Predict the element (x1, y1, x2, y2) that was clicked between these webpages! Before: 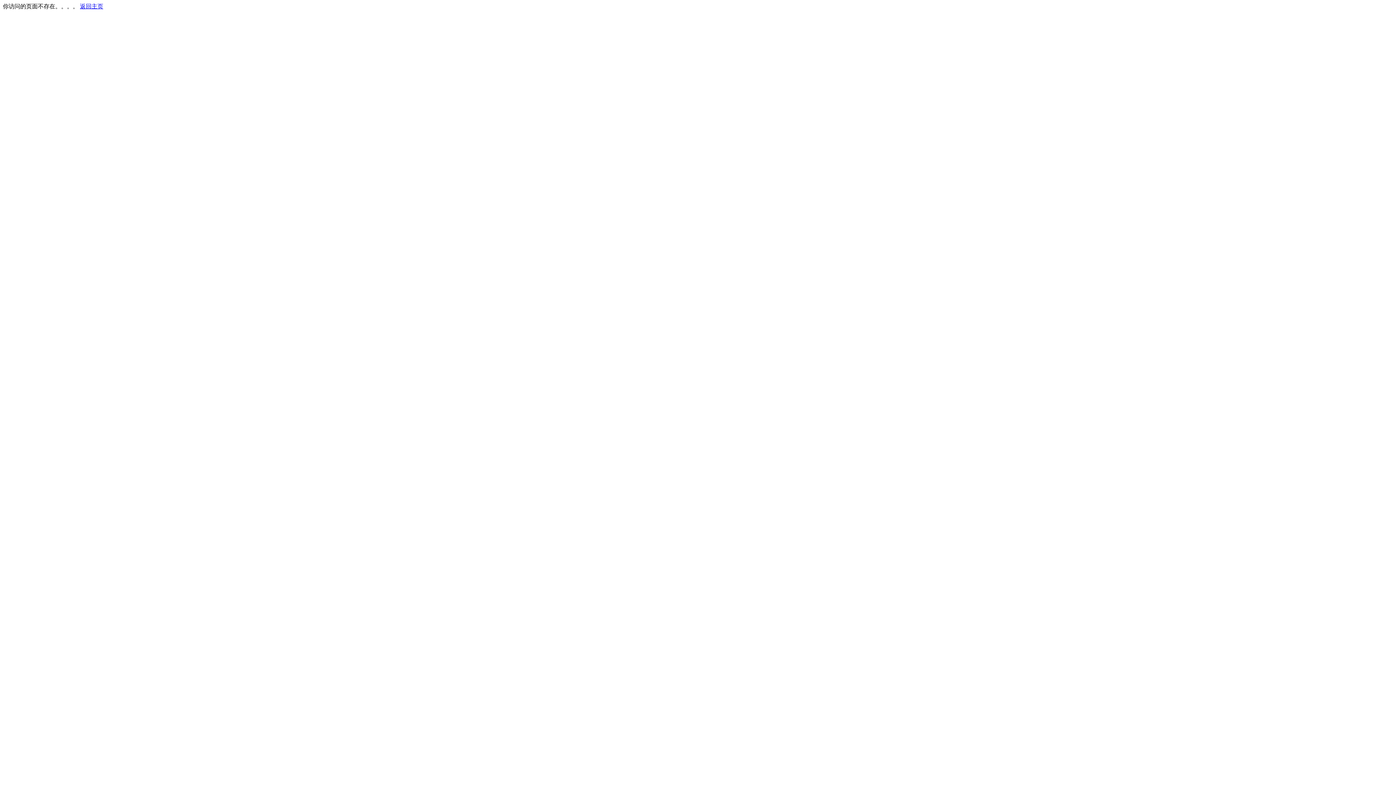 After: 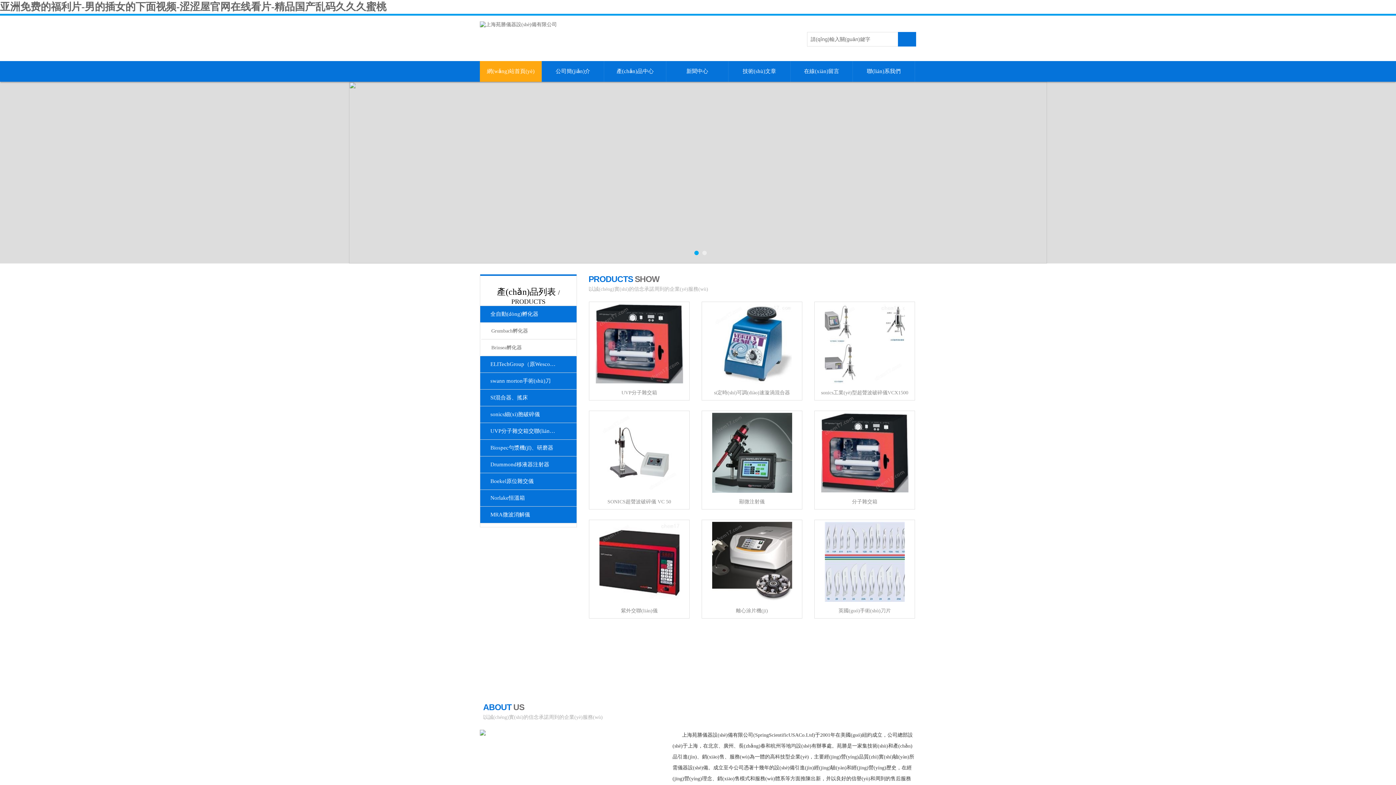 Action: label: 返回主页 bbox: (80, 3, 103, 9)